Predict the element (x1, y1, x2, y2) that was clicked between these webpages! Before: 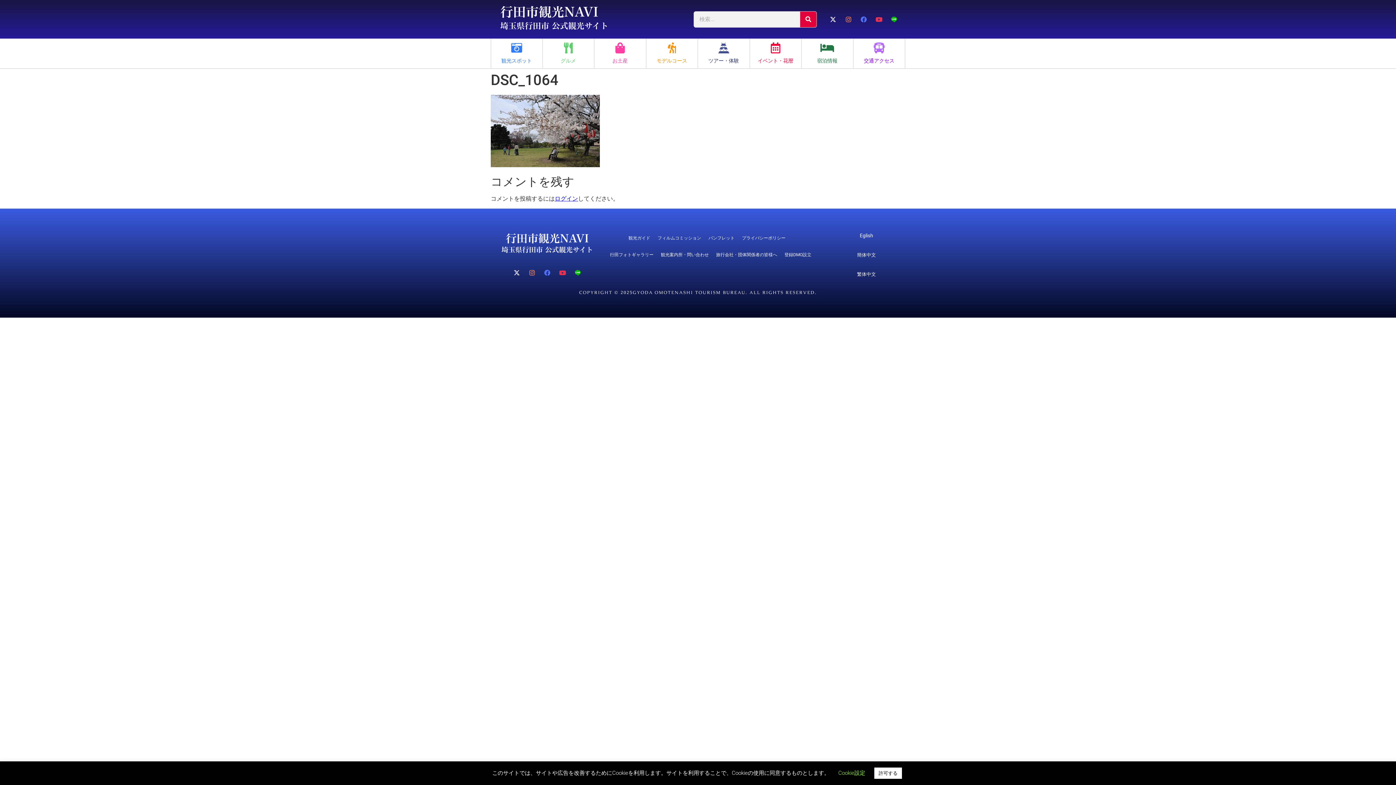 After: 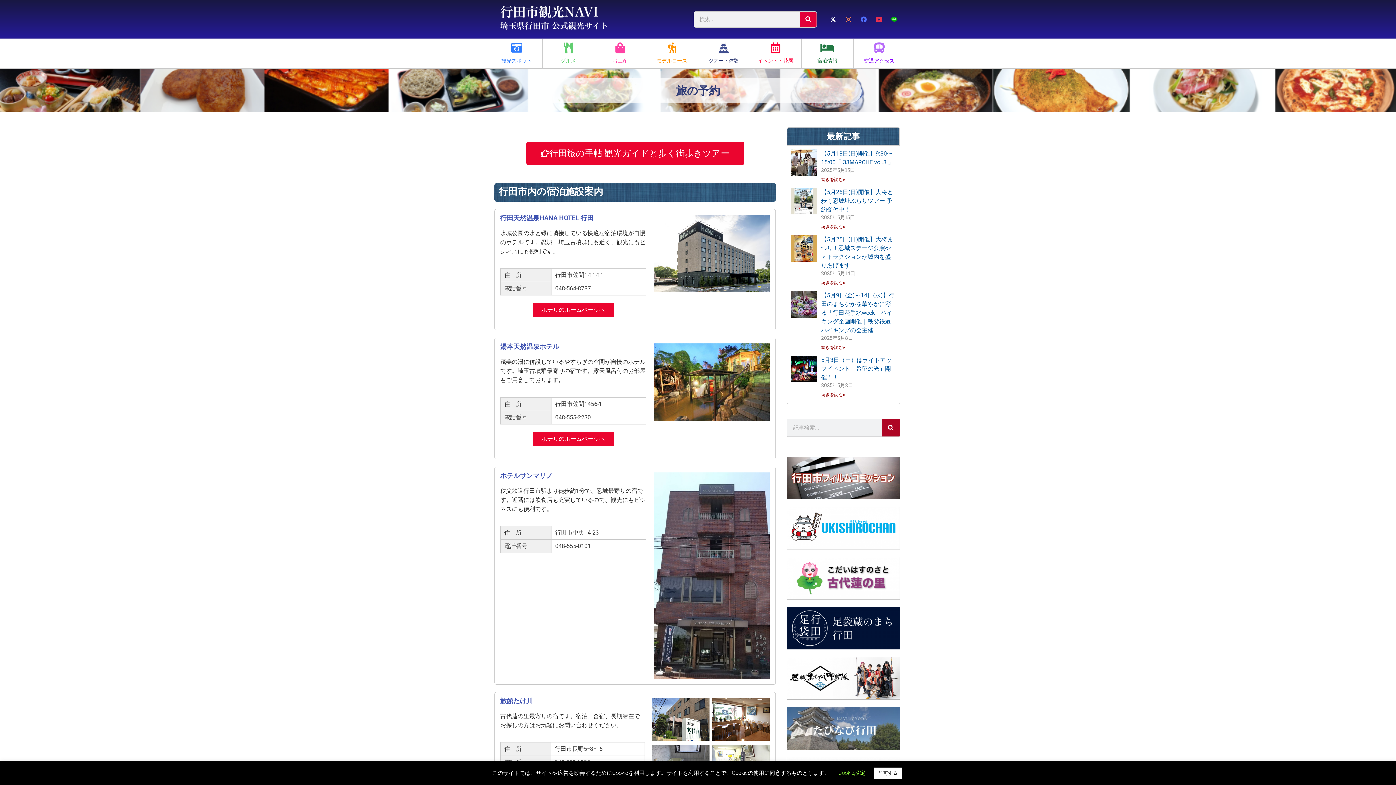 Action: label: 宿泊情報 bbox: (801, 38, 853, 68)